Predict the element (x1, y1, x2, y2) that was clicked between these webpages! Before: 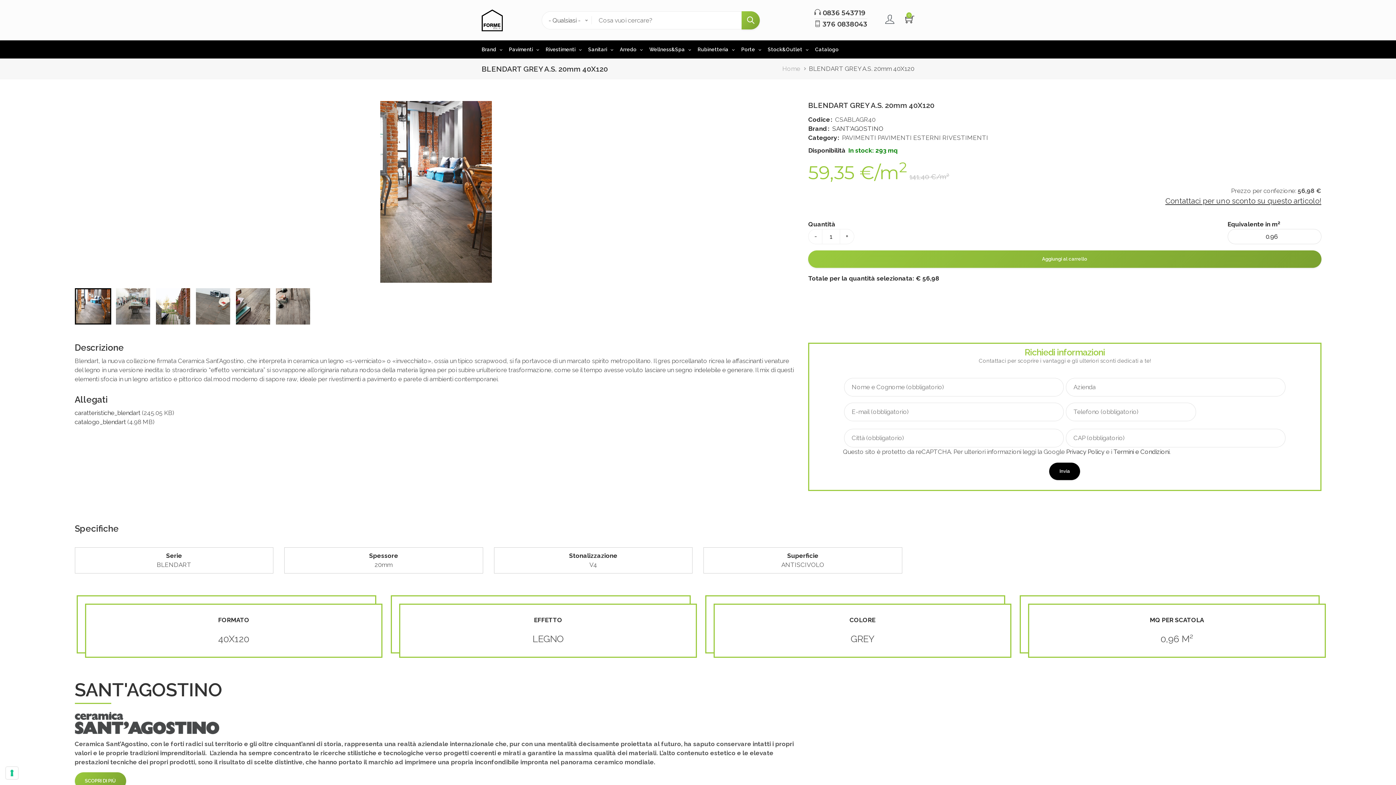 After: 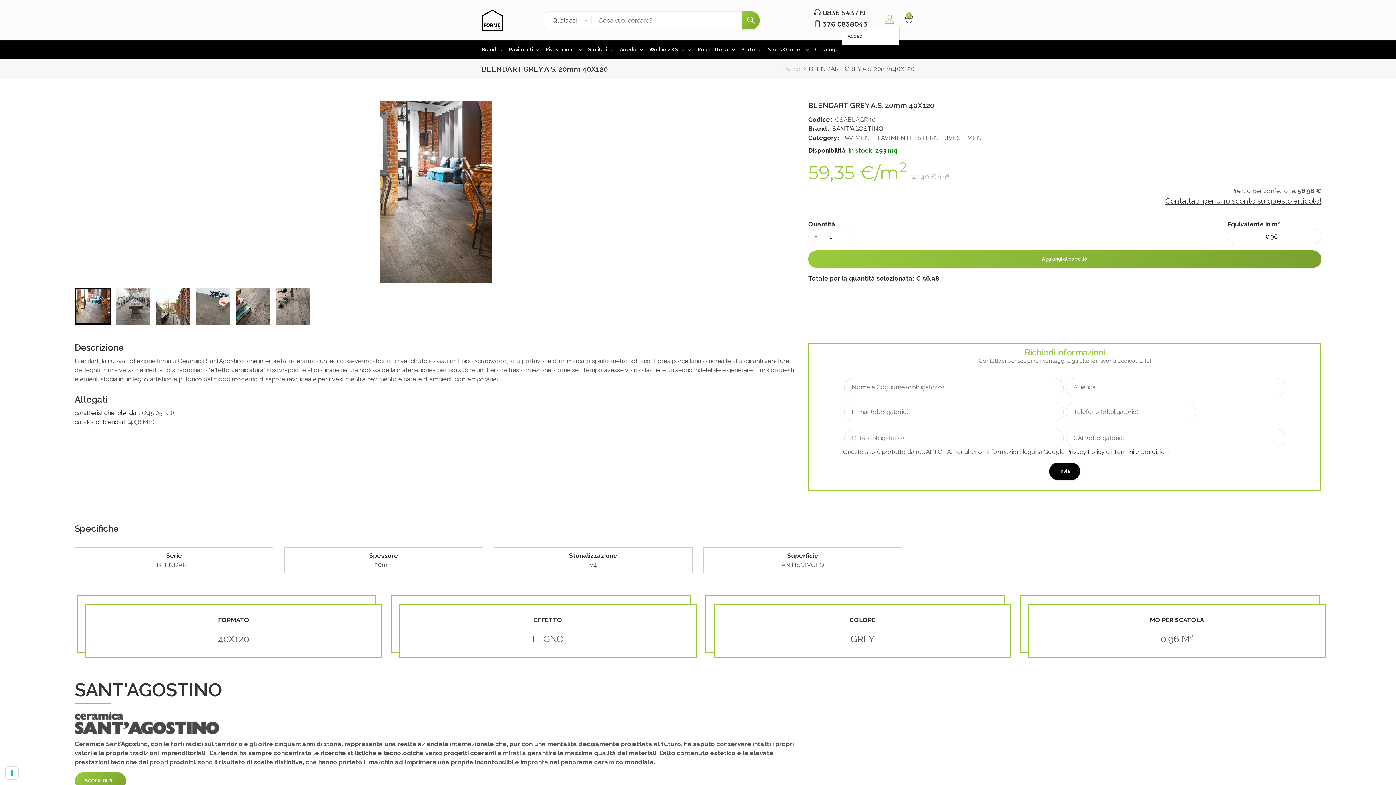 Action: bbox: (885, 17, 900, 24)